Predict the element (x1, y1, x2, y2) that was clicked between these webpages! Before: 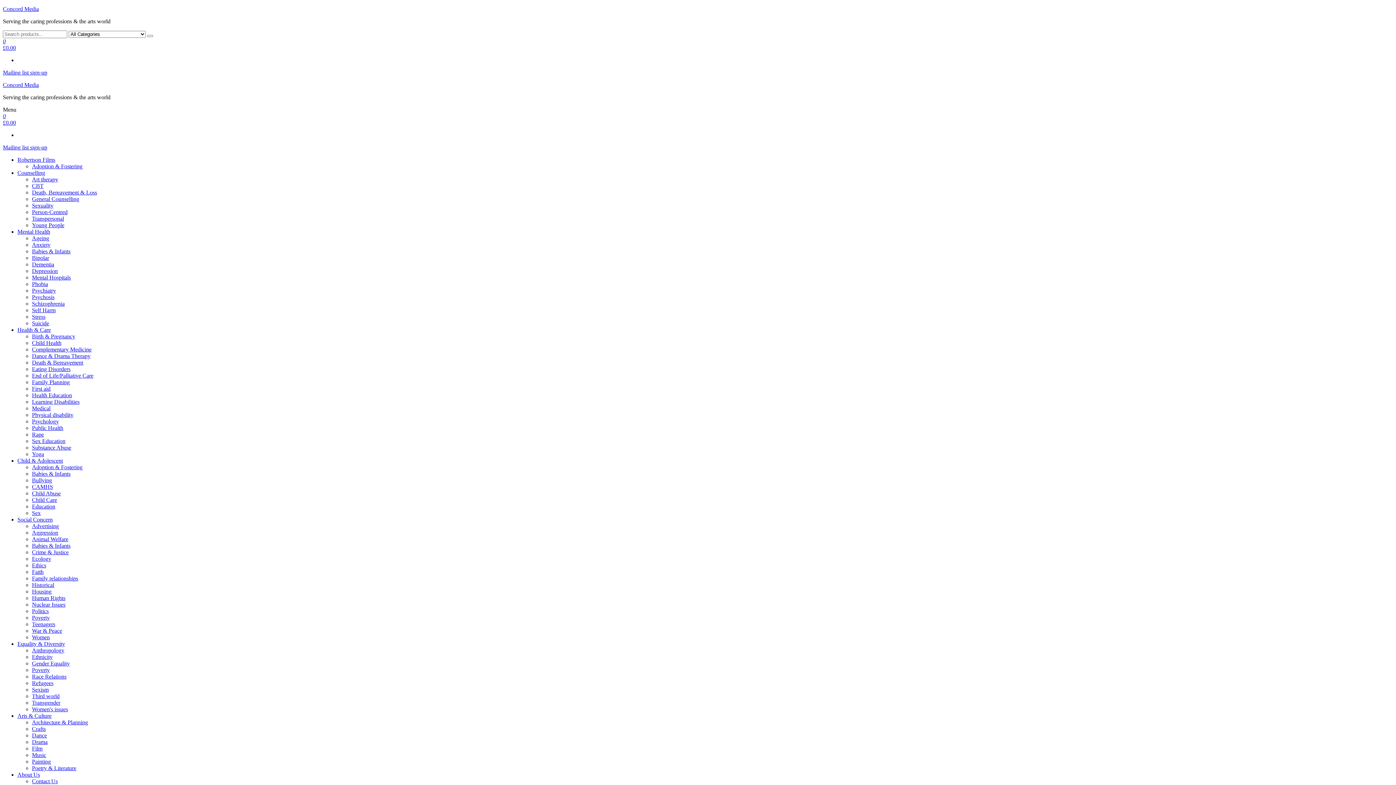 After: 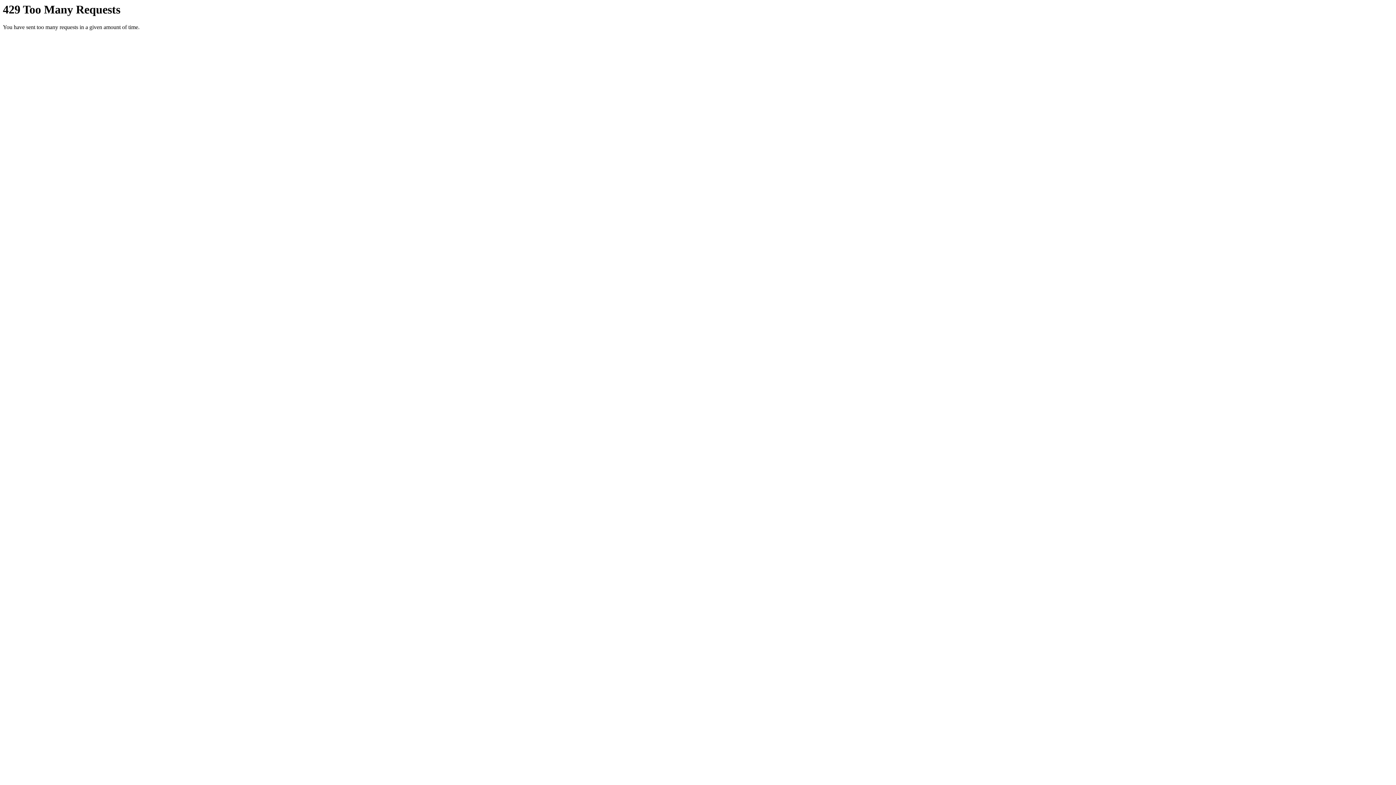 Action: label: Eating Disorders bbox: (32, 366, 70, 372)